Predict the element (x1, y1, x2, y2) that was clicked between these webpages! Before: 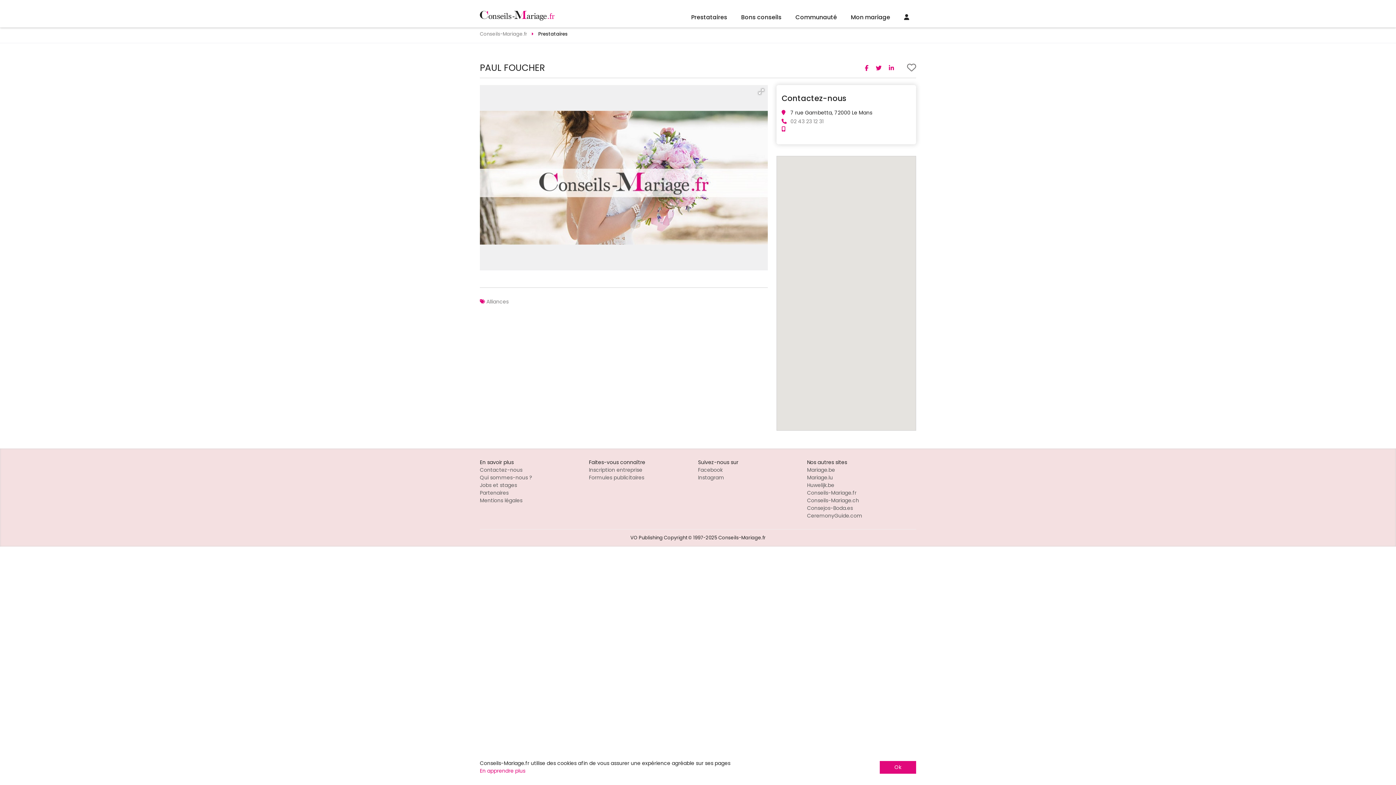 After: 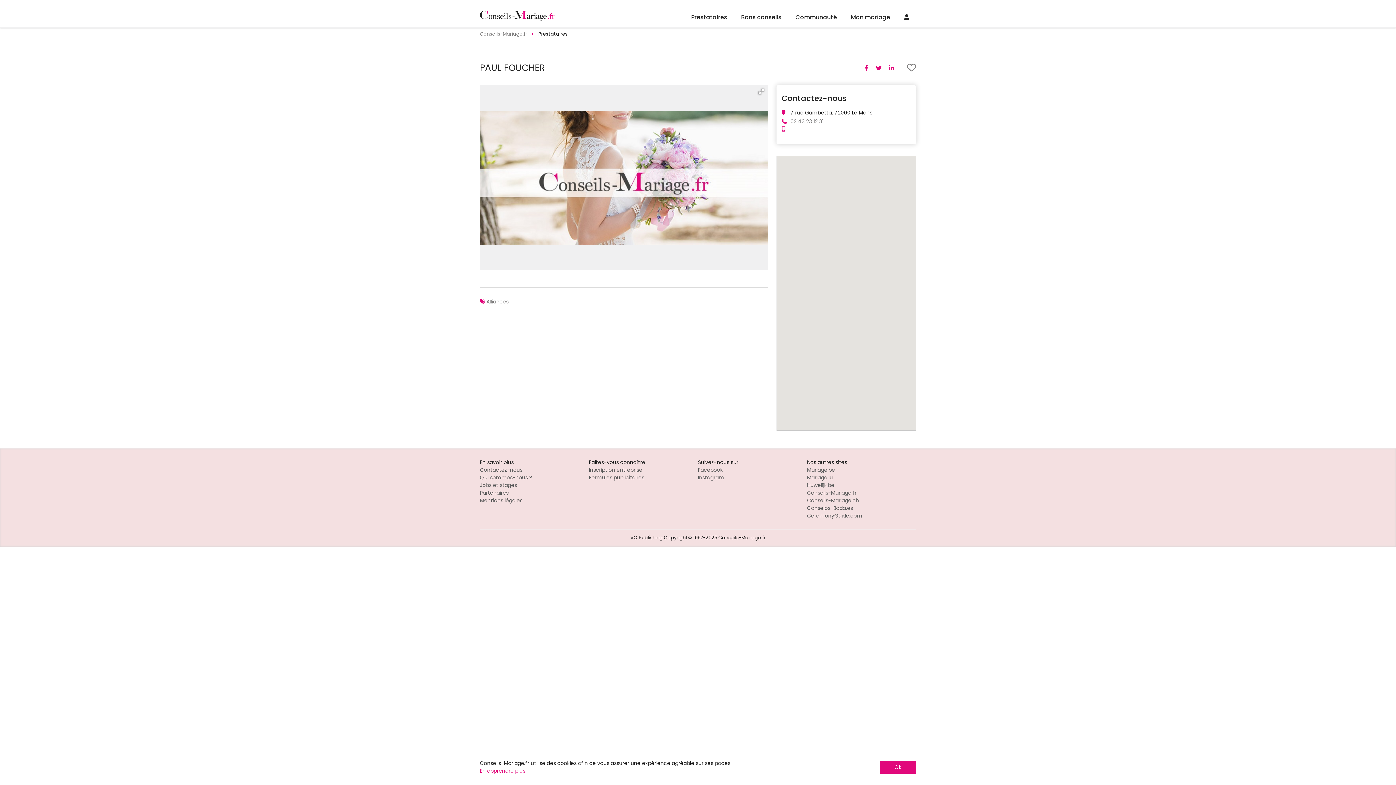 Action: label: Instagram bbox: (698, 474, 724, 481)